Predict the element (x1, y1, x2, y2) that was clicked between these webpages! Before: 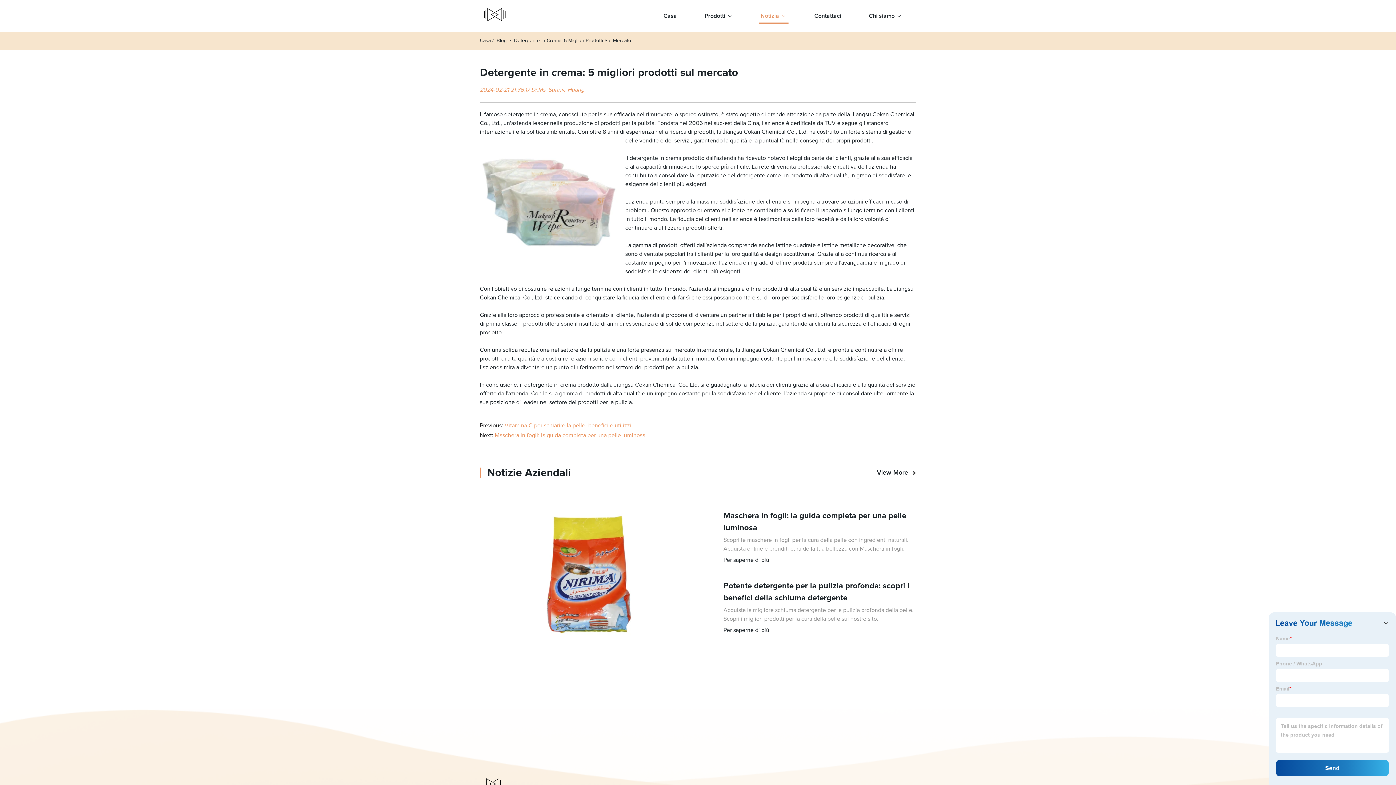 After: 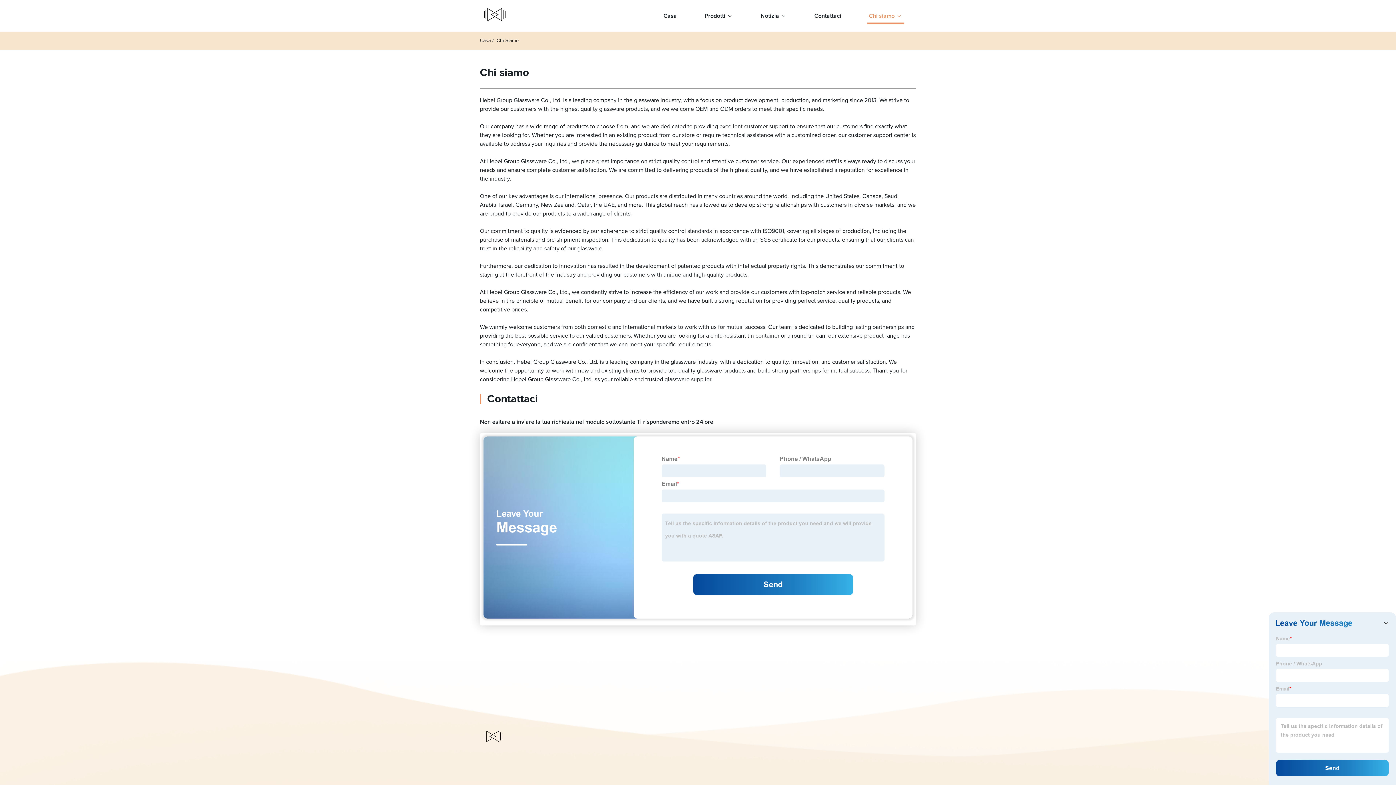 Action: label: Chi siamo bbox: (867, 0, 904, 31)